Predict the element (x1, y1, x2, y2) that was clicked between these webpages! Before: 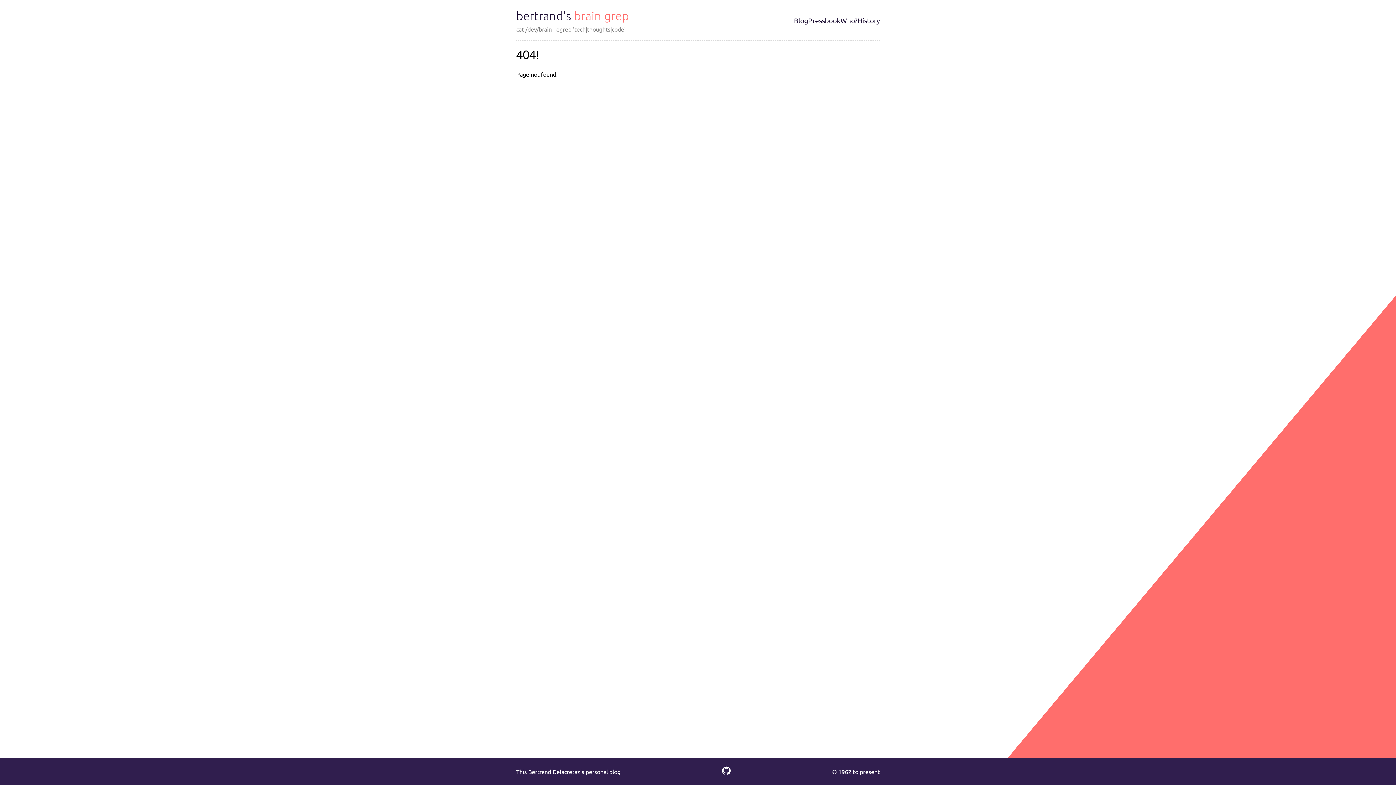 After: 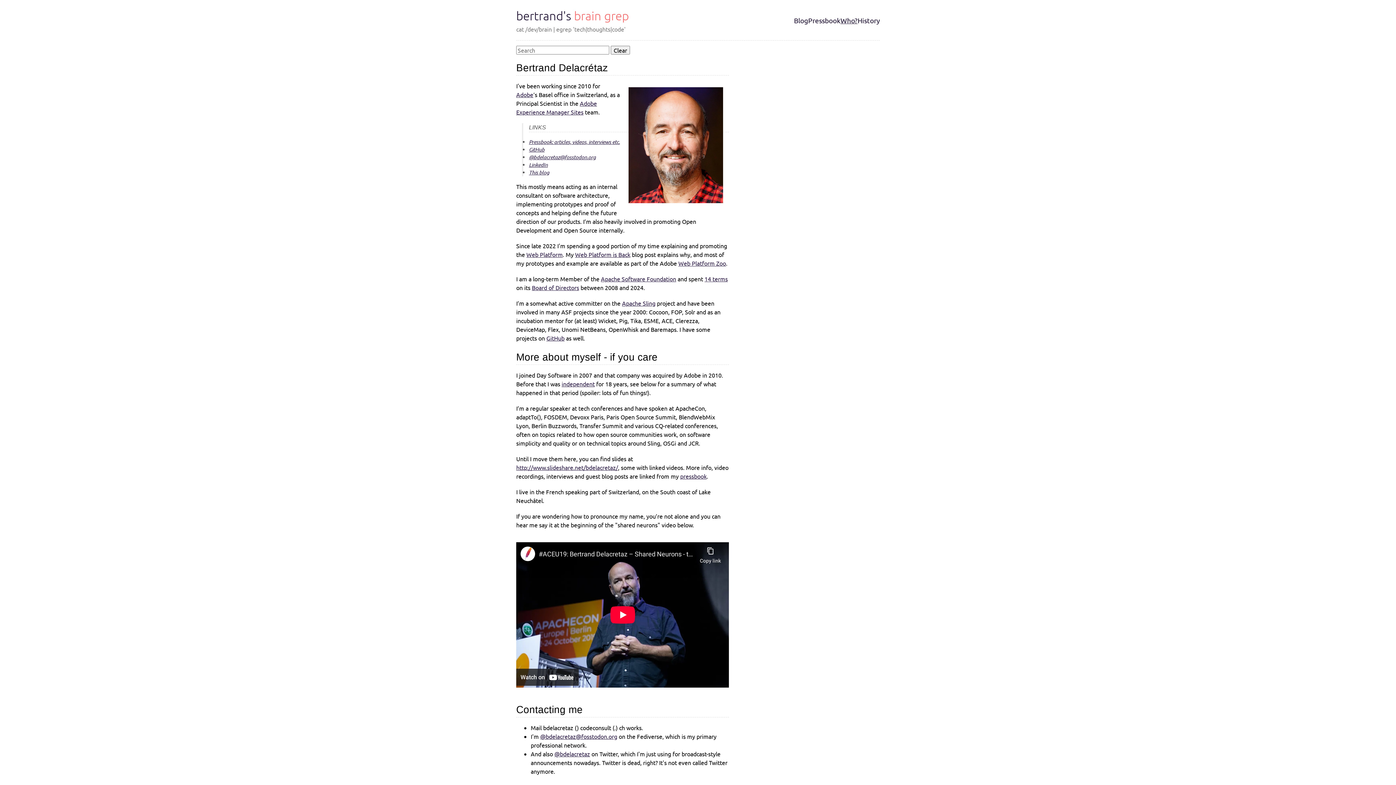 Action: label: This Bertrand Delacretaz's personal blog bbox: (516, 768, 620, 775)